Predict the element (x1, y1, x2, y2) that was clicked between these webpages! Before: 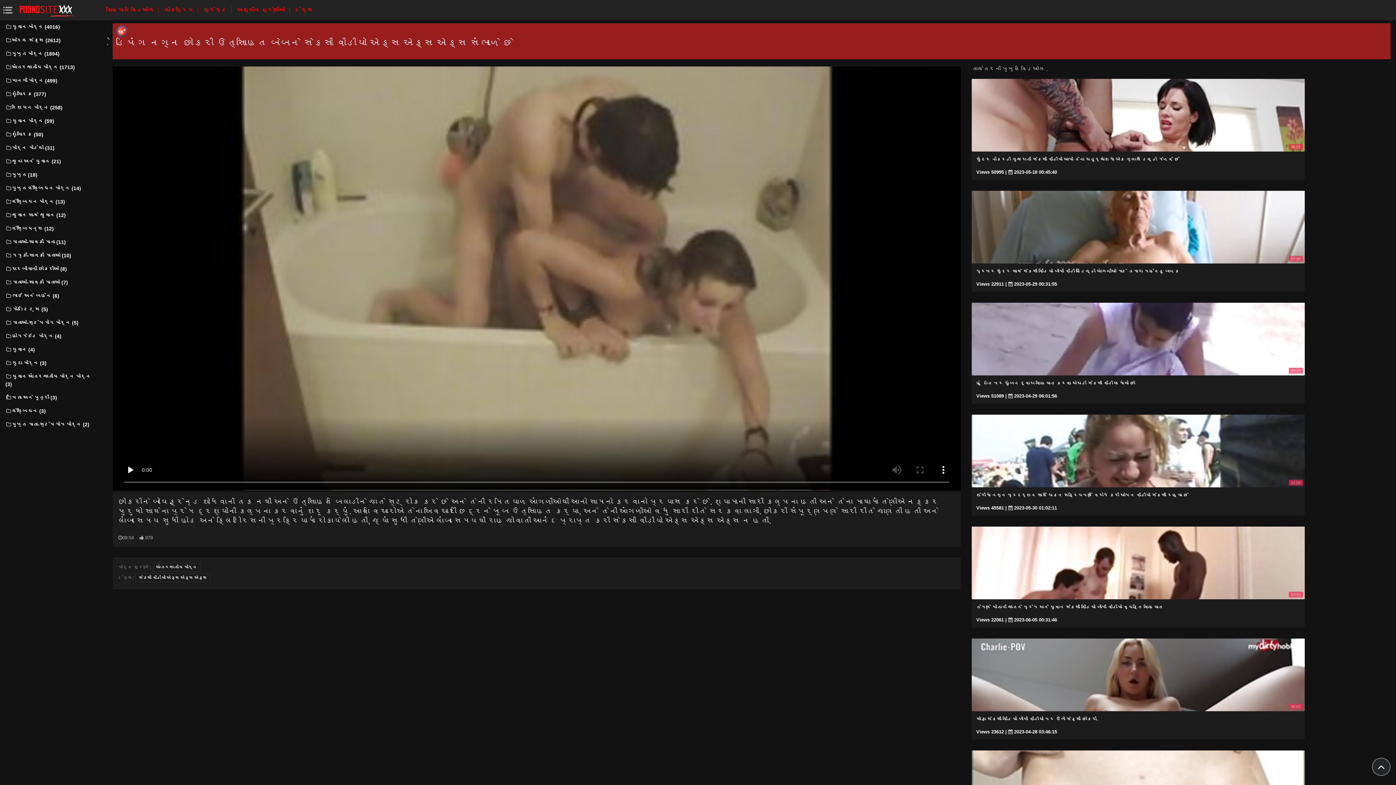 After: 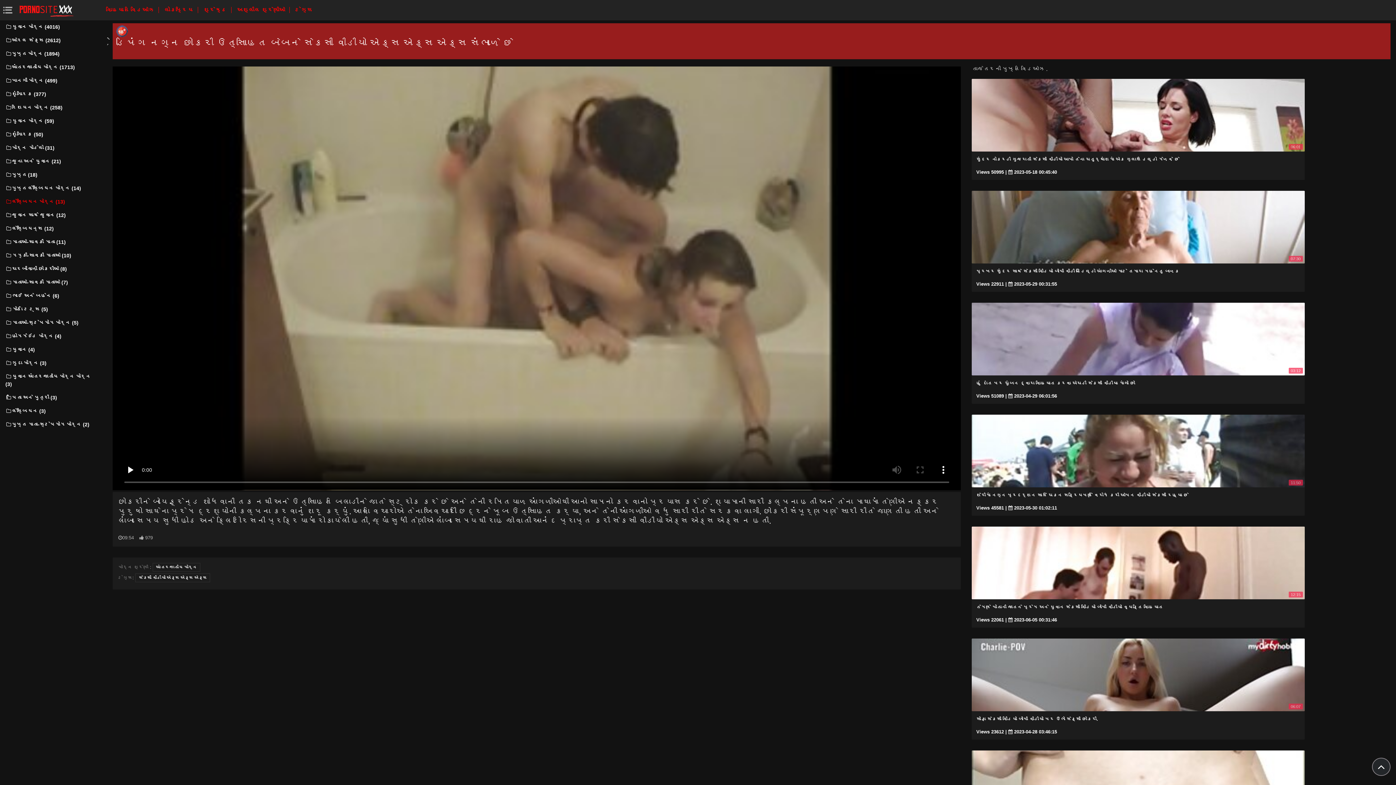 Action: label: લેસ્બિયન પોર્ન (13) bbox: (5, 195, 92, 208)